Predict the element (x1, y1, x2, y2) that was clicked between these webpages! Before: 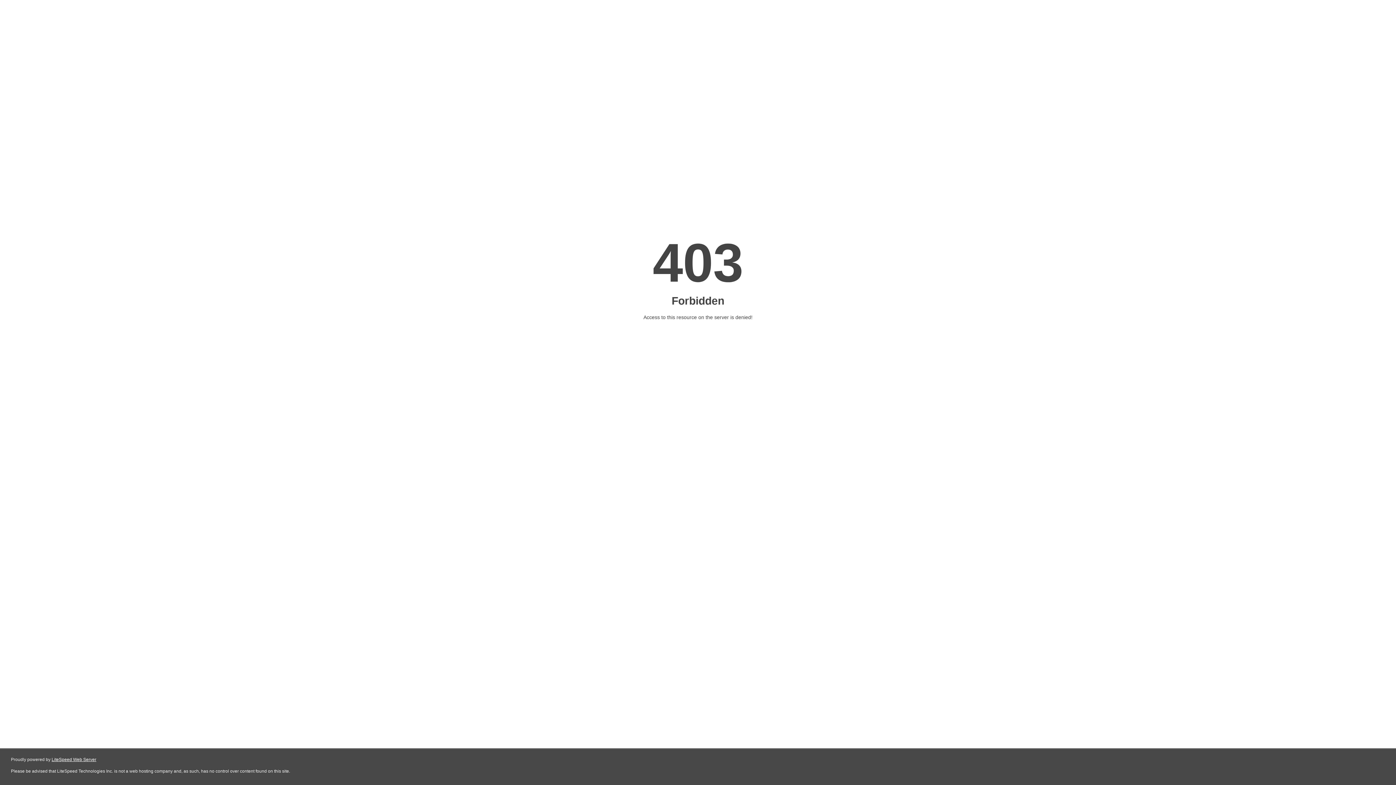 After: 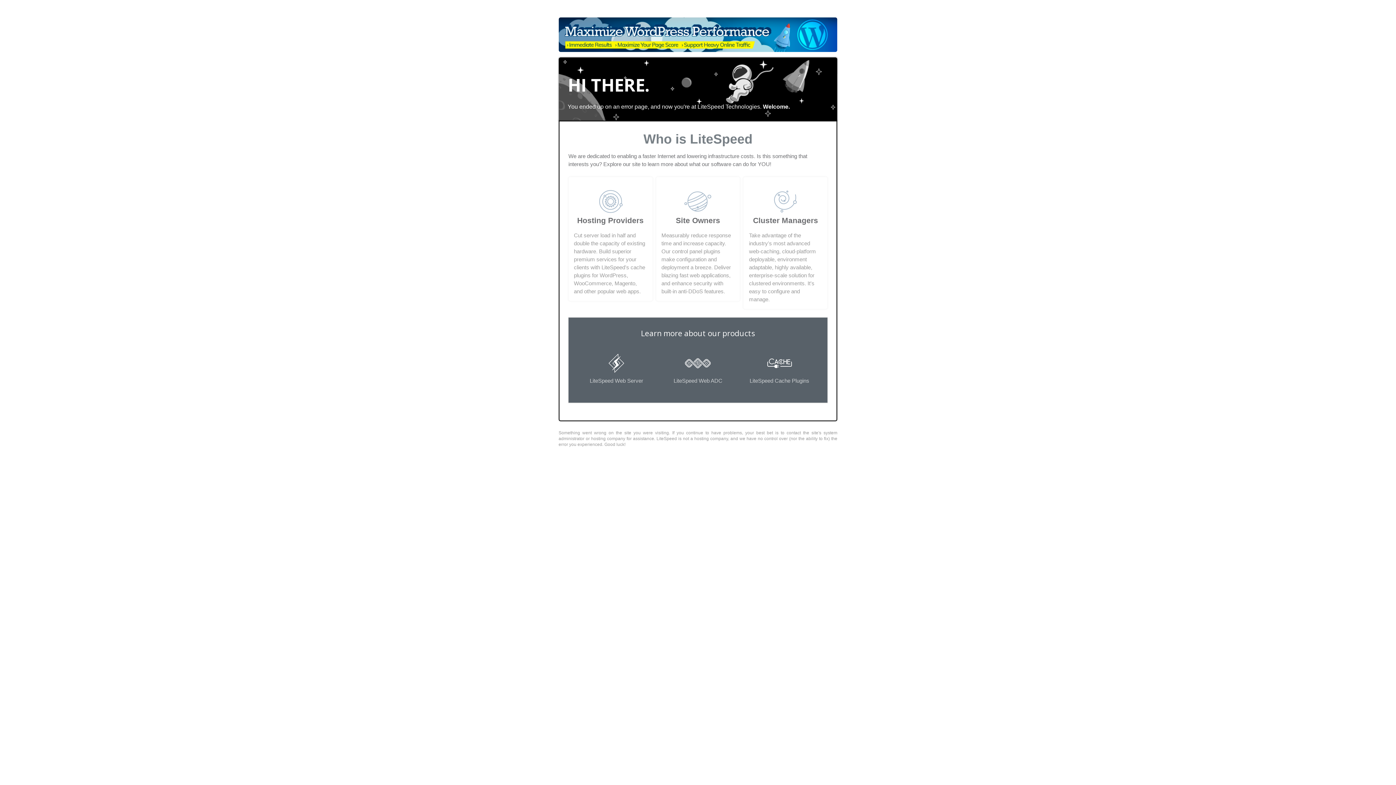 Action: bbox: (51, 757, 96, 762) label: LiteSpeed Web Server